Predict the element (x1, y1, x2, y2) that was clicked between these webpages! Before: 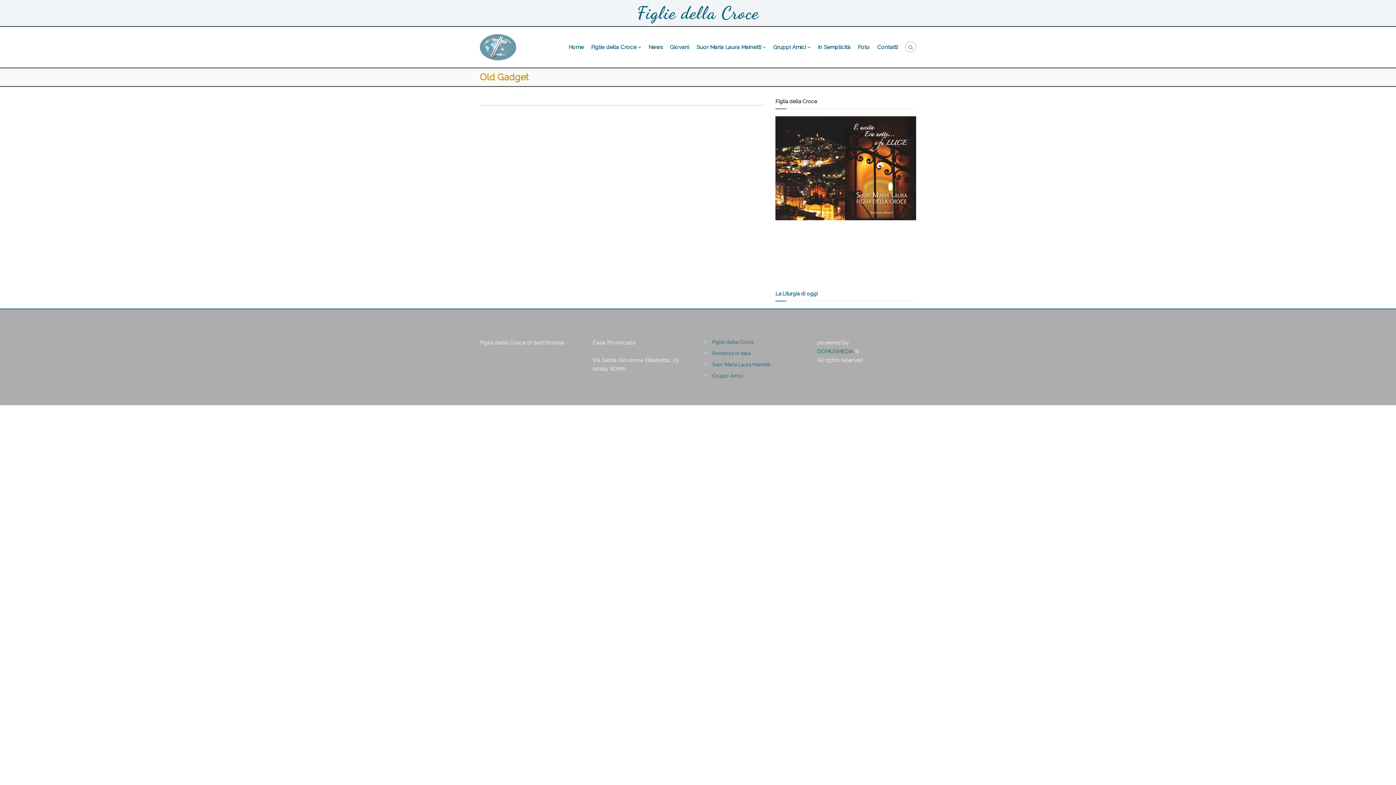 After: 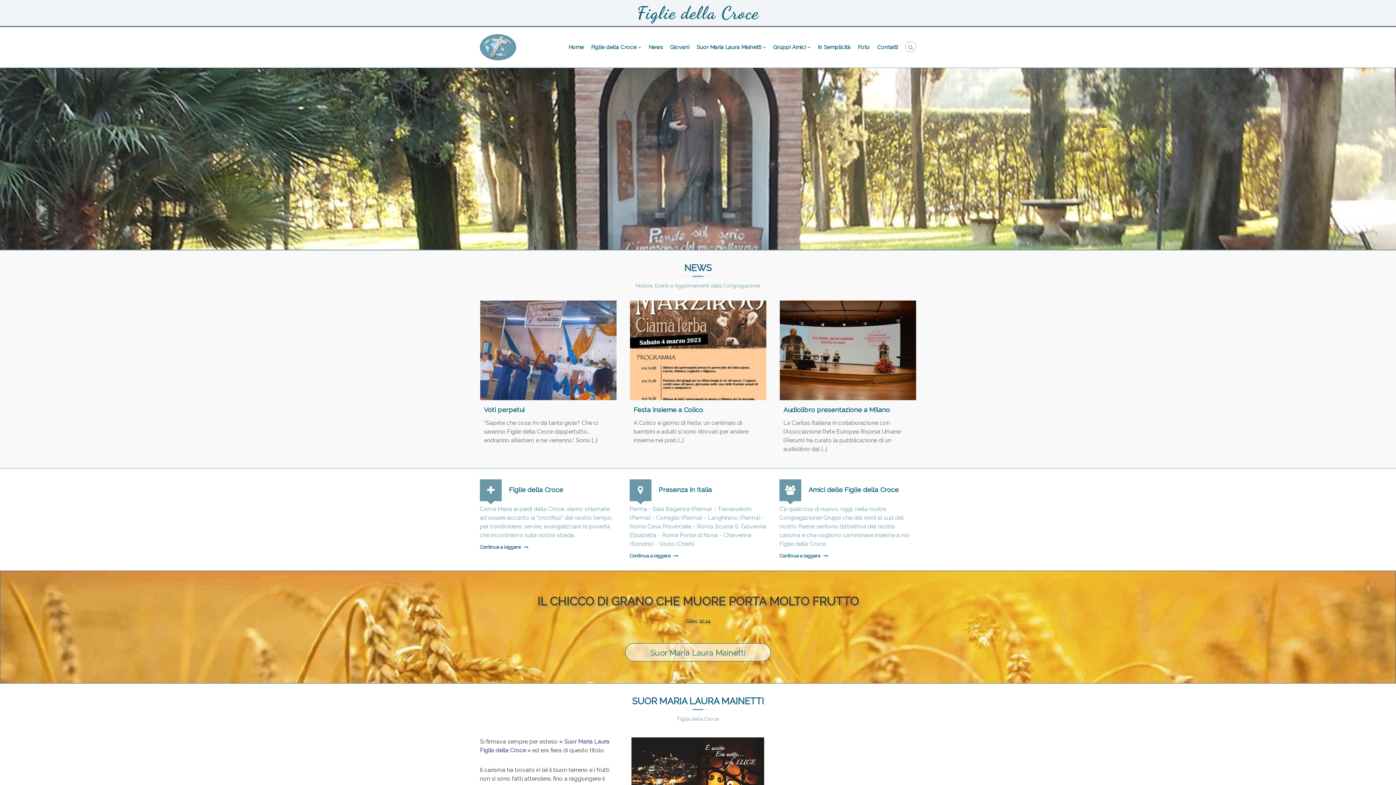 Action: bbox: (480, 43, 516, 49)